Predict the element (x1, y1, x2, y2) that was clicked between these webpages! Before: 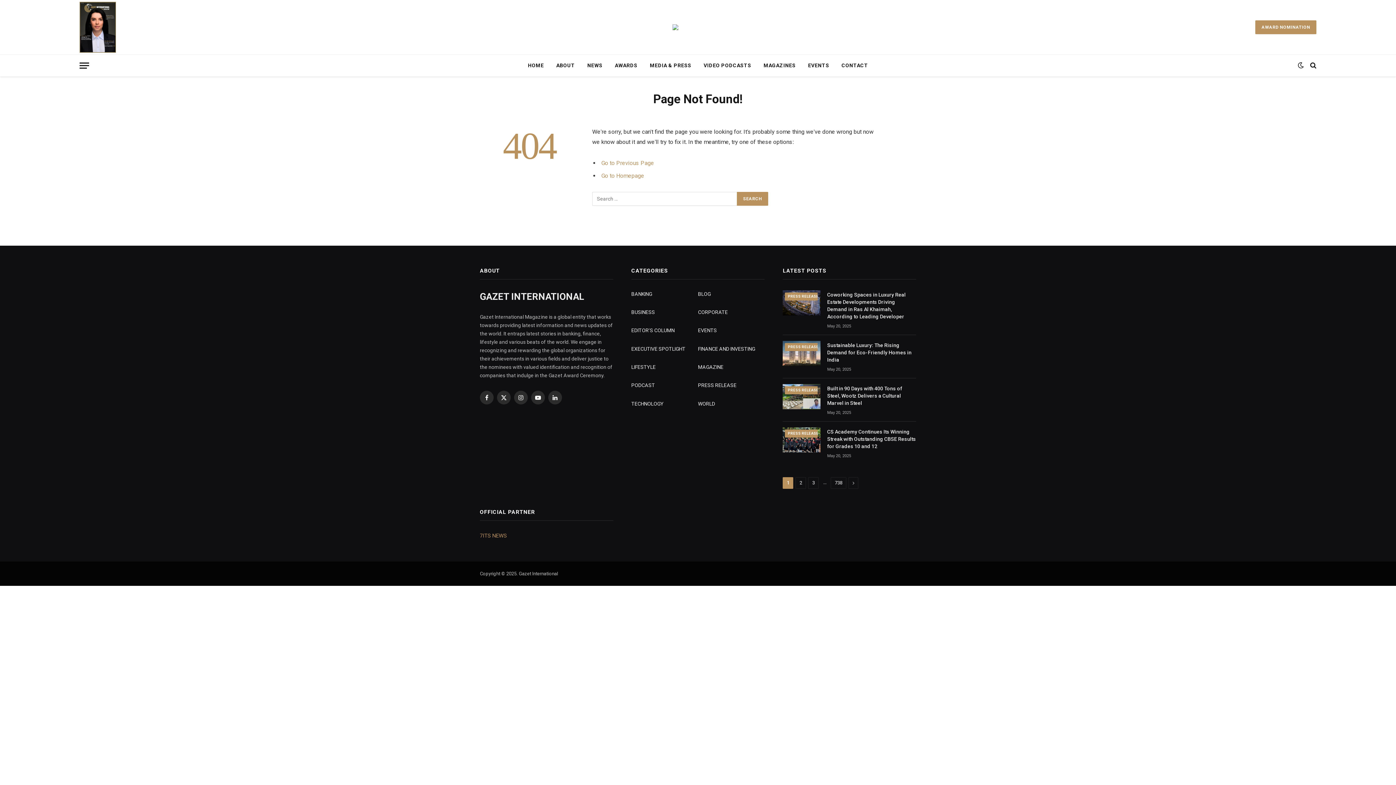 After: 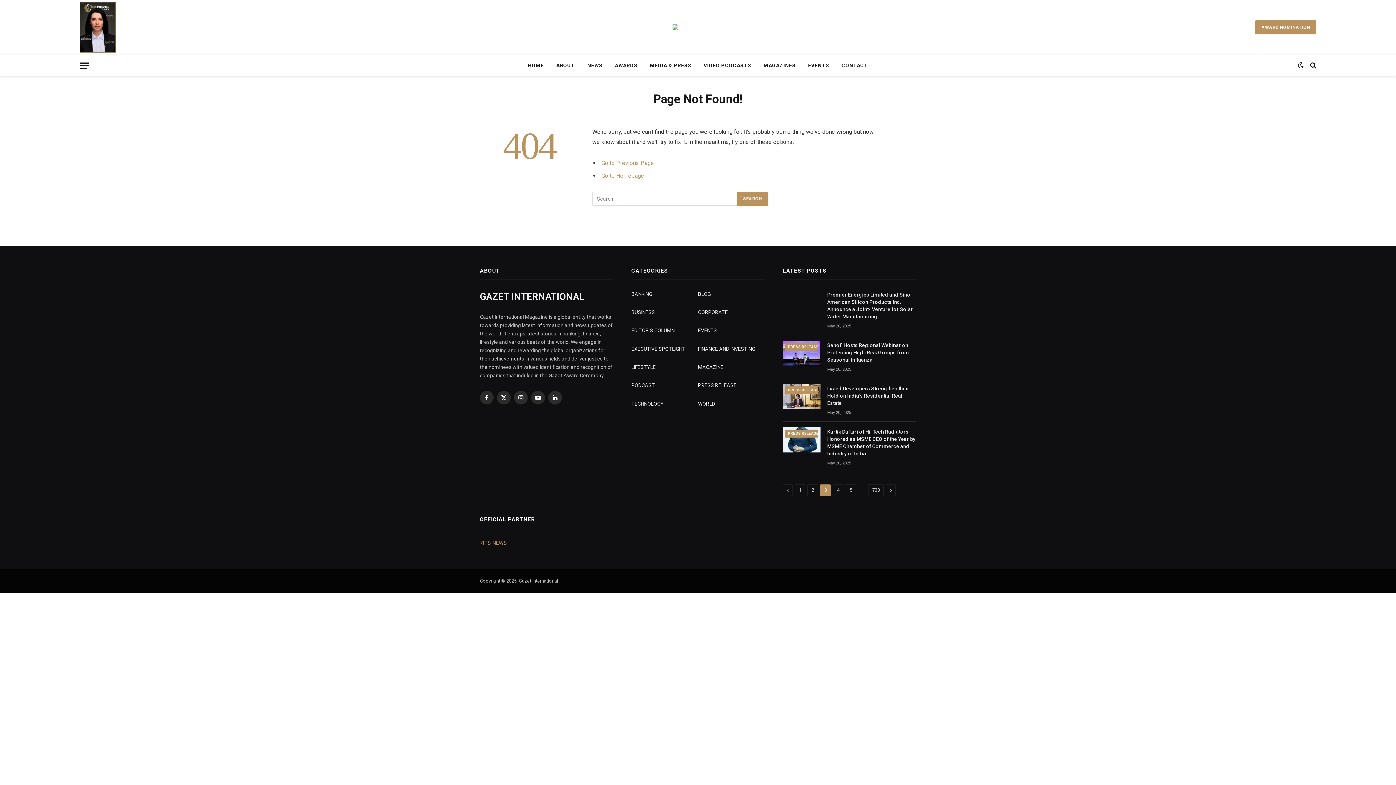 Action: label: 3 bbox: (808, 477, 819, 488)